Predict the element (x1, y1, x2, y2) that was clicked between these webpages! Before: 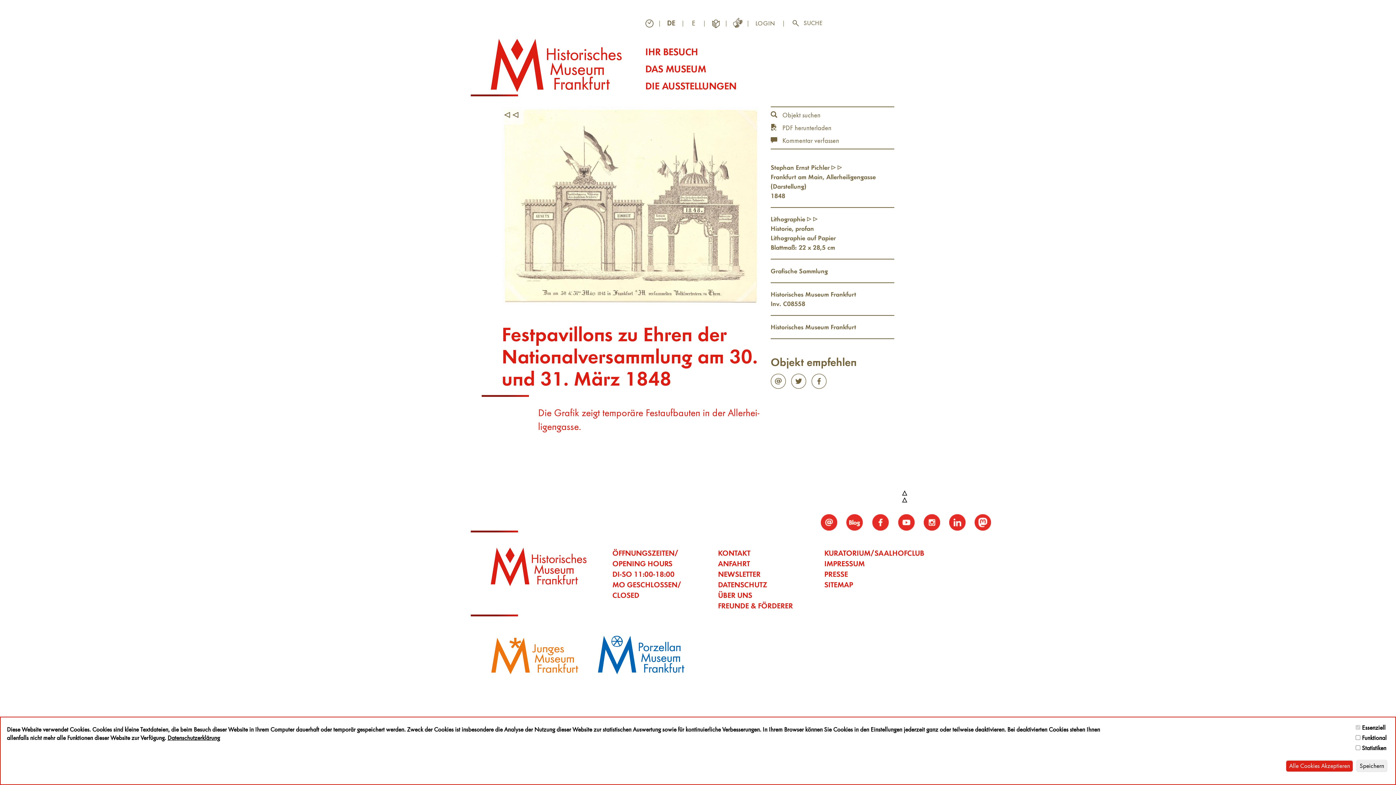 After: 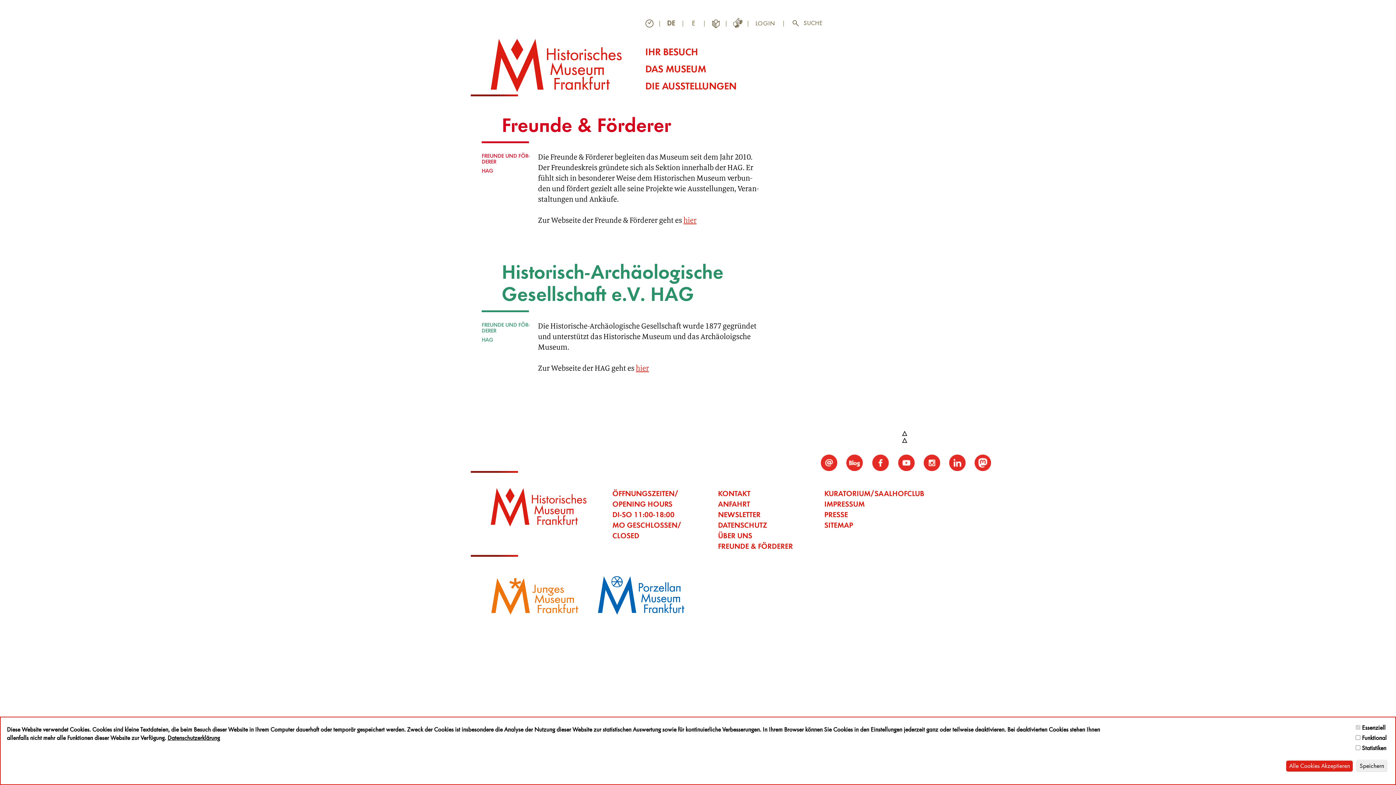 Action: label: FREUNDE & FÖRDERER bbox: (718, 601, 793, 610)